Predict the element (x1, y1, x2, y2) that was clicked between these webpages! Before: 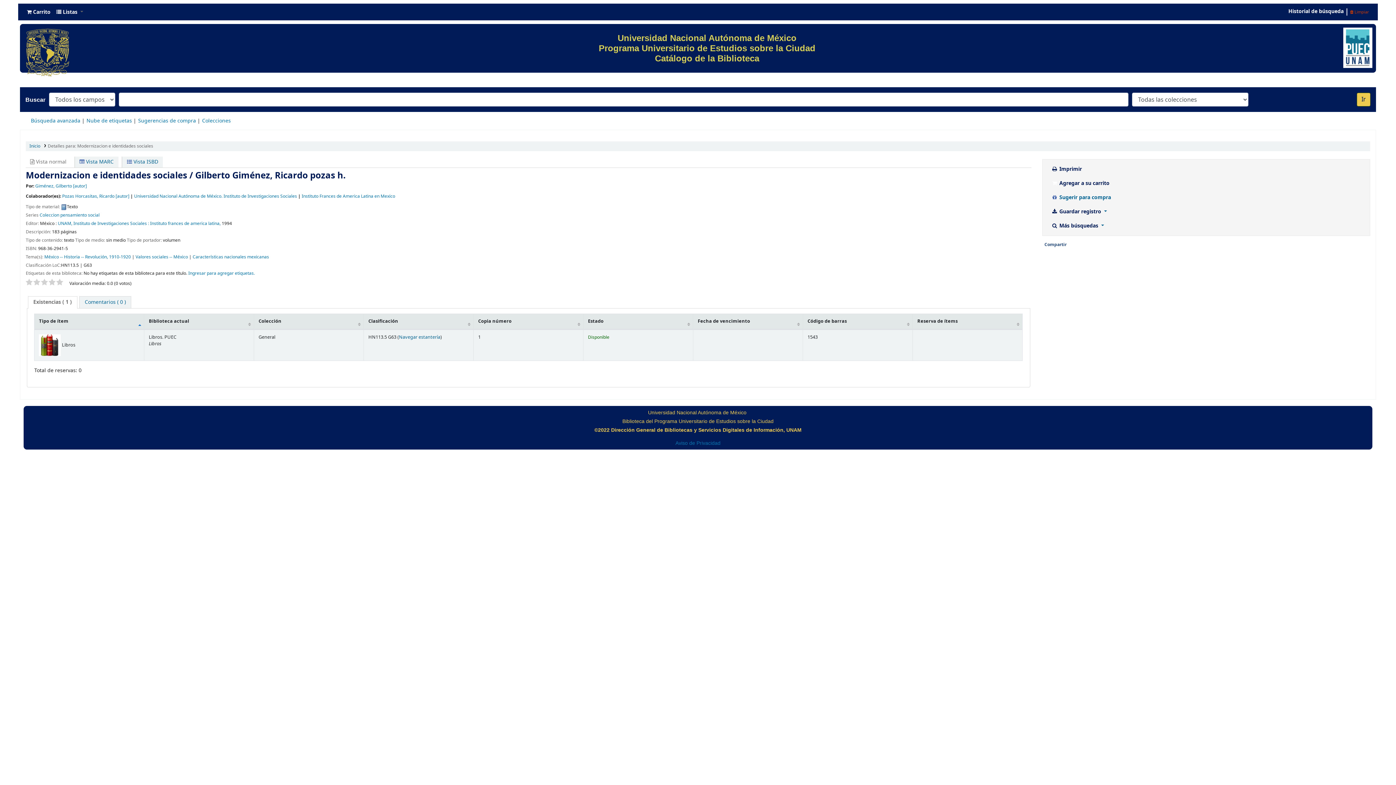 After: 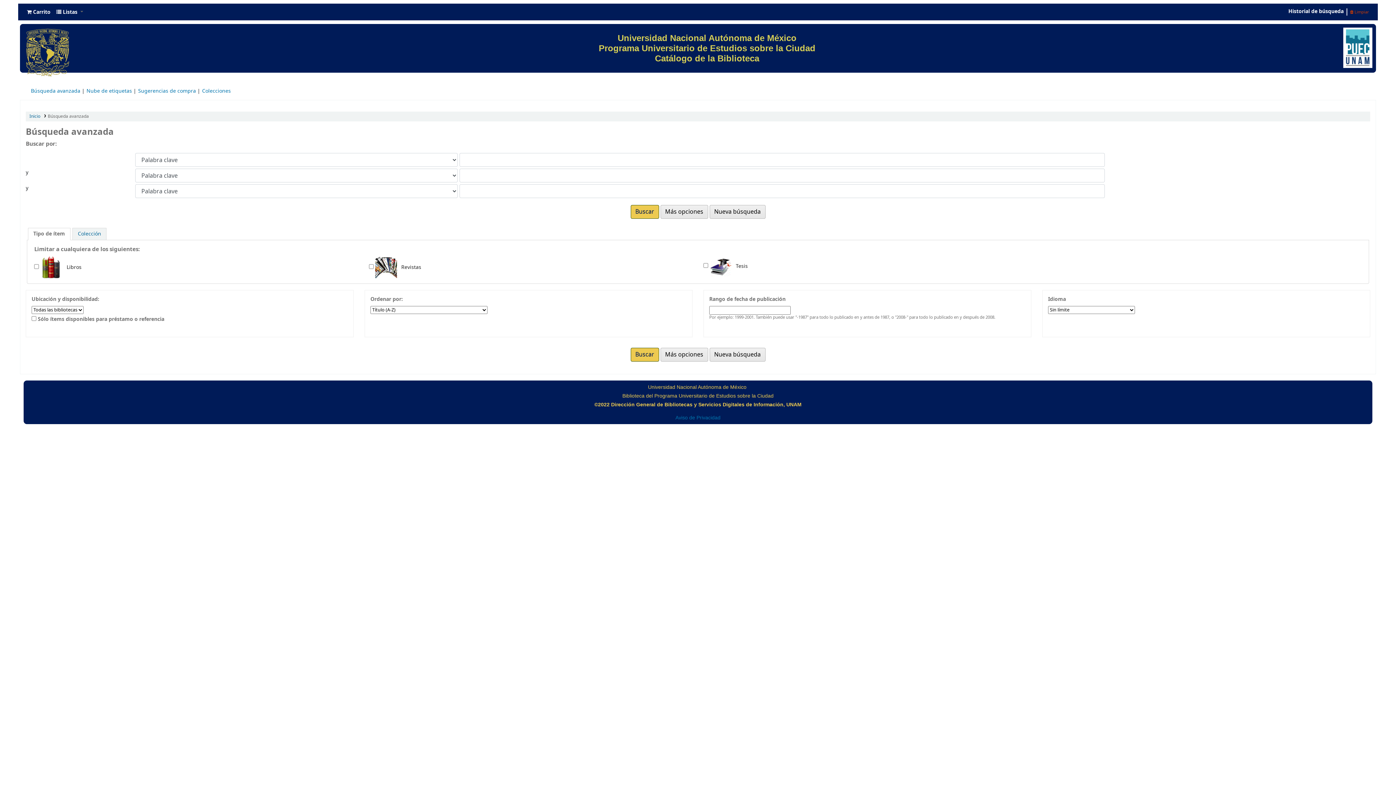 Action: bbox: (30, 117, 80, 124) label: Búsqueda avanzada